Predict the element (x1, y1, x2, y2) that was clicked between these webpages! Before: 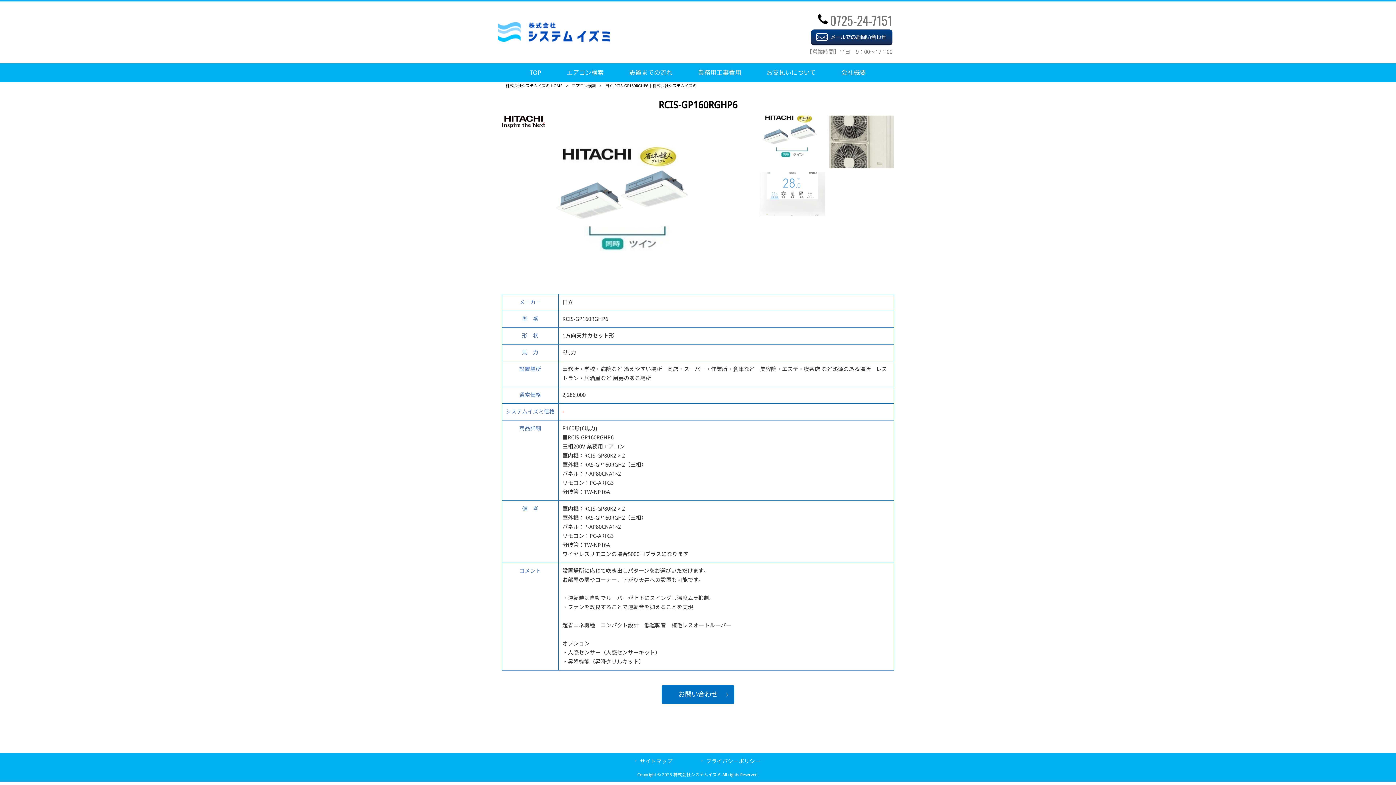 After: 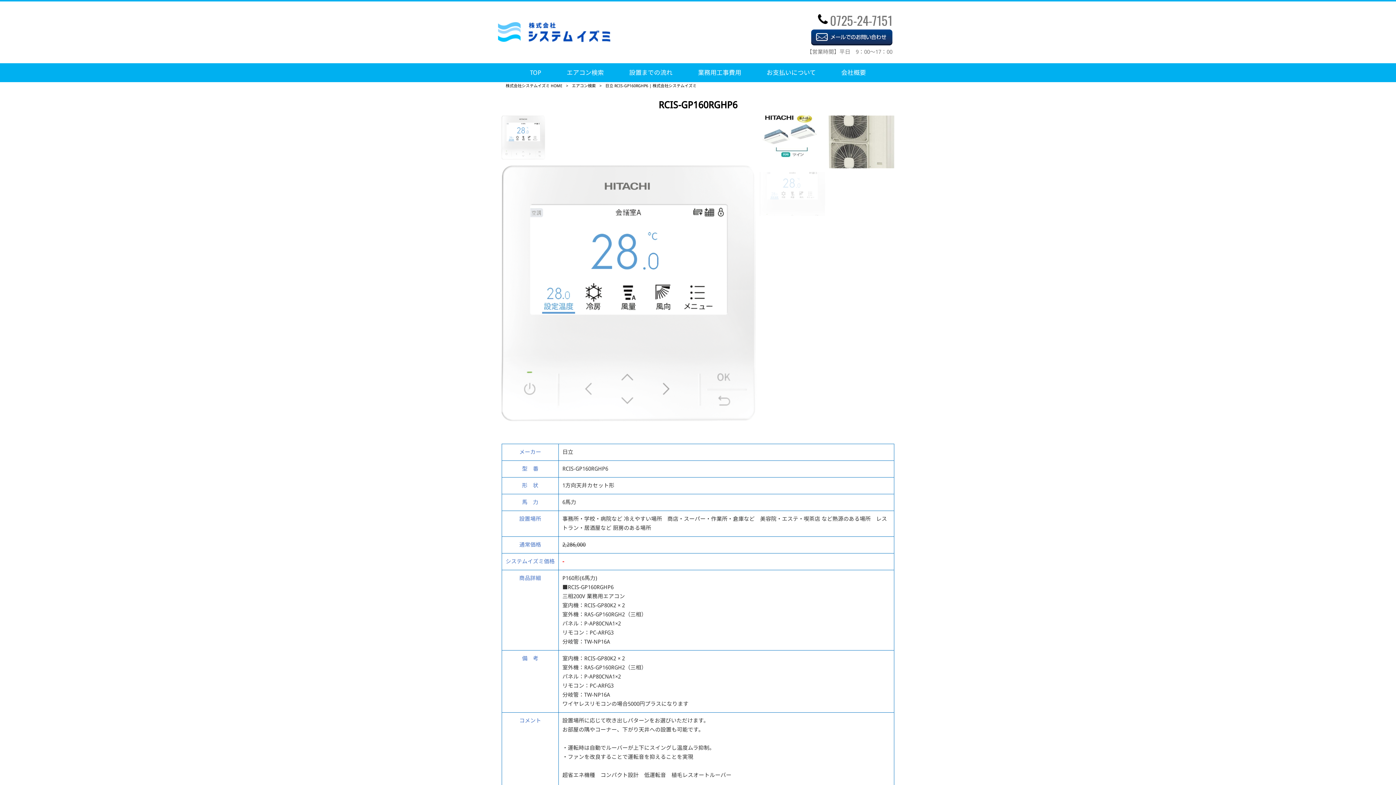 Action: bbox: (759, 208, 825, 214)